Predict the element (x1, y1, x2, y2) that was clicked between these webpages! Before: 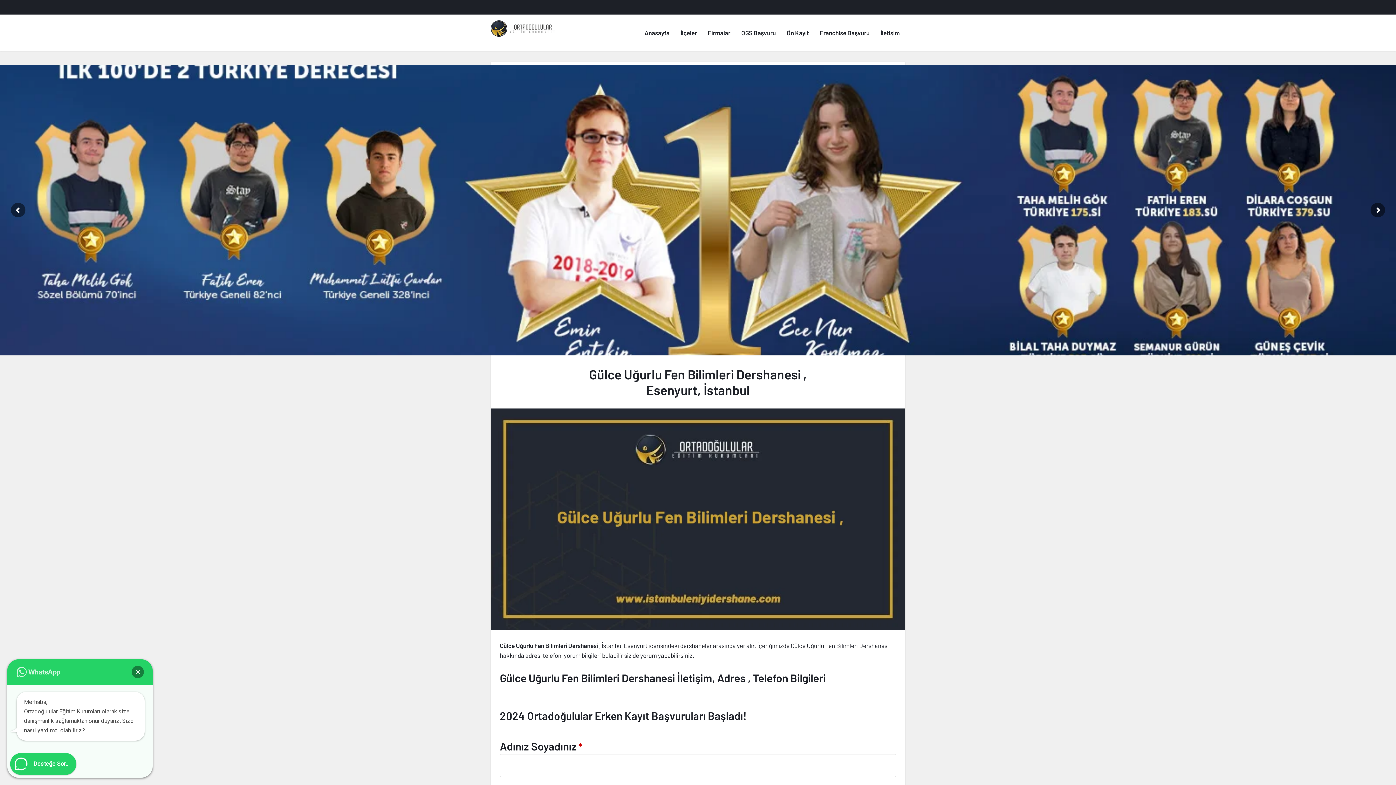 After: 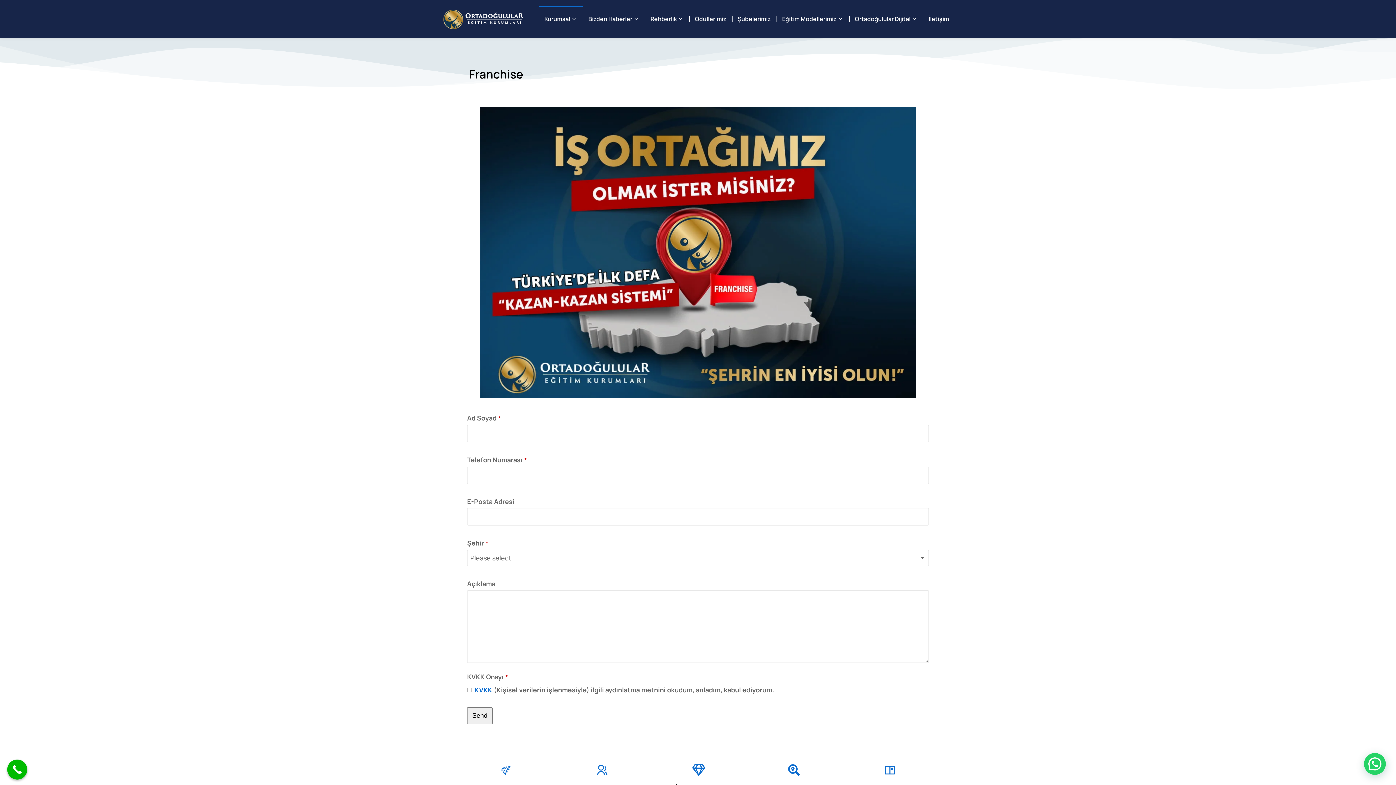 Action: label: Franchise Başvuru bbox: (814, 14, 875, 51)